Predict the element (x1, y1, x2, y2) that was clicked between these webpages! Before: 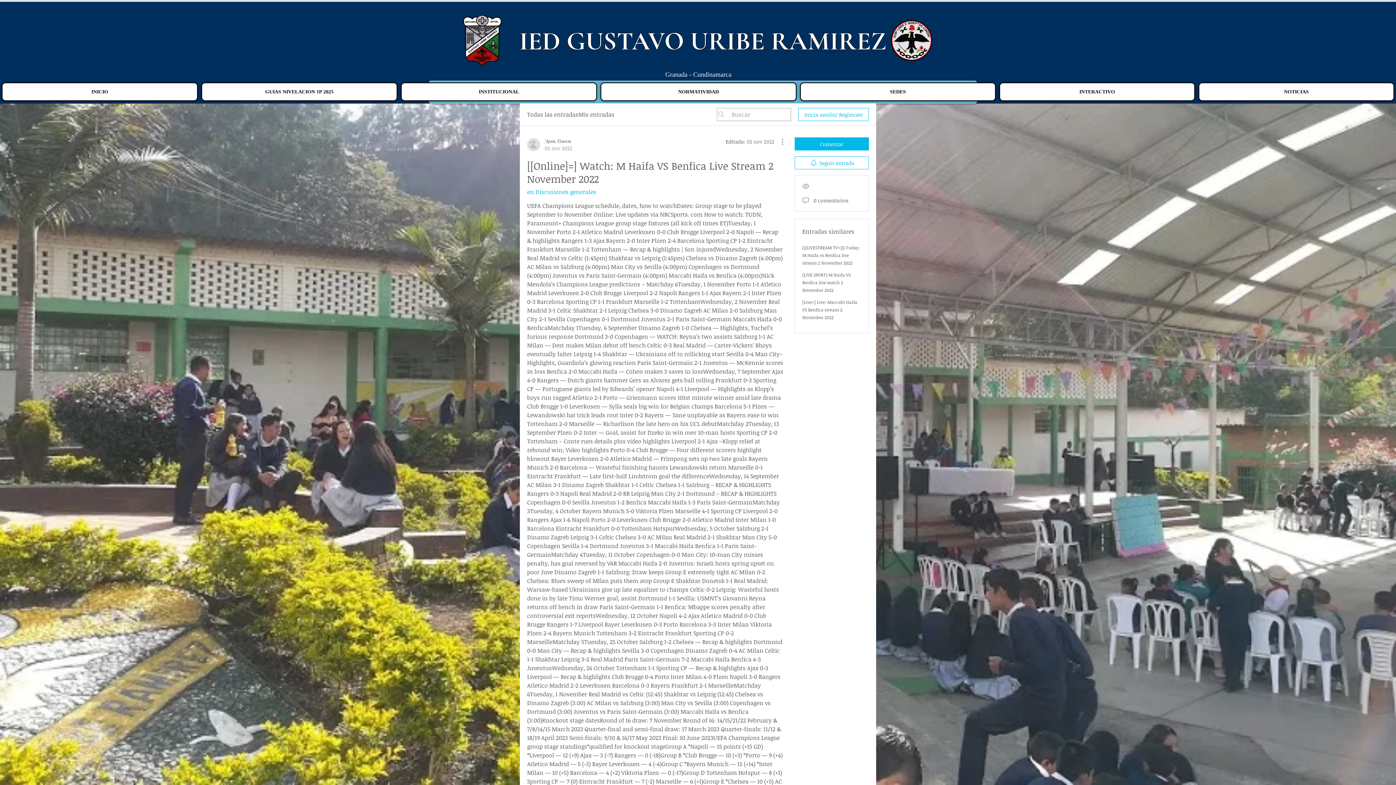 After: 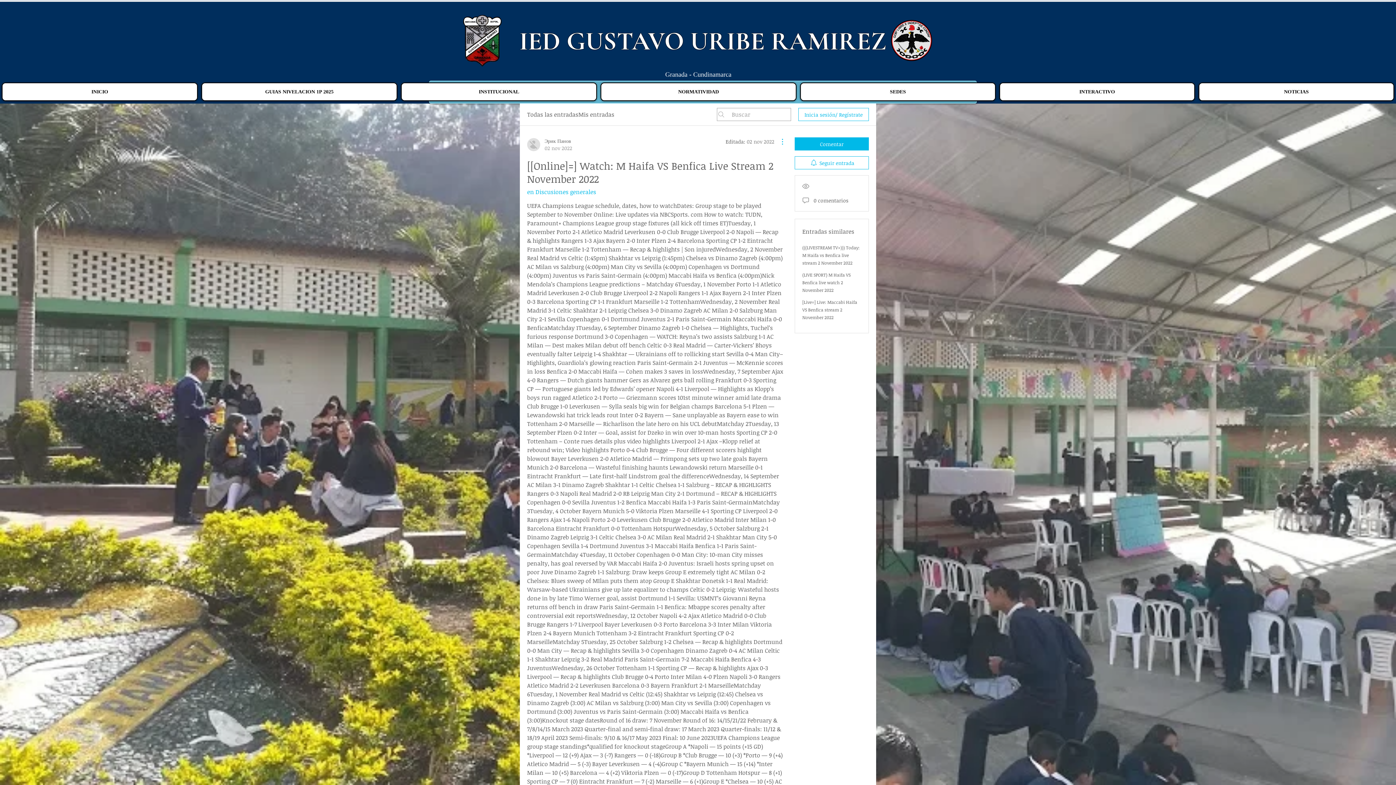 Action: bbox: (774, 137, 783, 146) label: Más acciones